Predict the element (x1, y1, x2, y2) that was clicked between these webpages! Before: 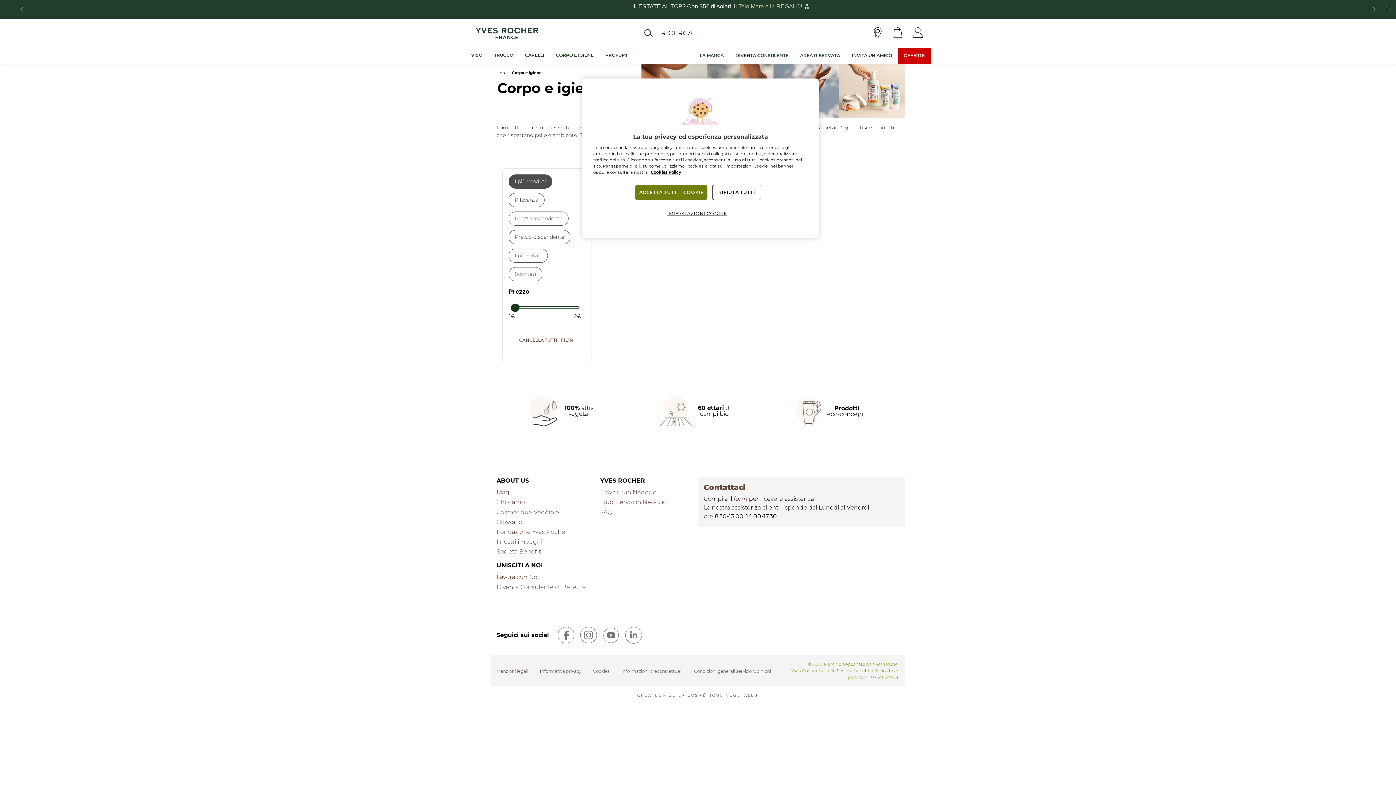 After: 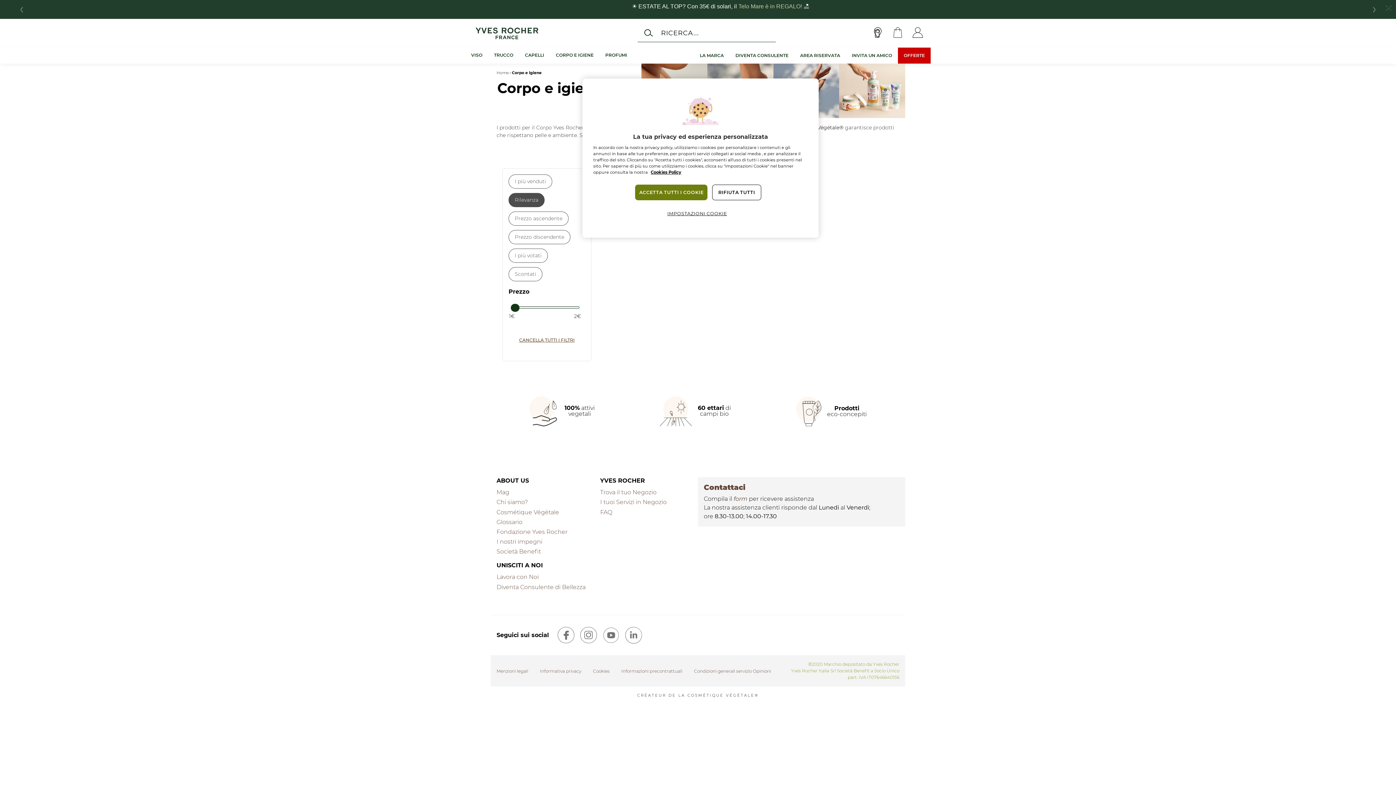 Action: bbox: (508, 193, 544, 207) label: Rilevanza